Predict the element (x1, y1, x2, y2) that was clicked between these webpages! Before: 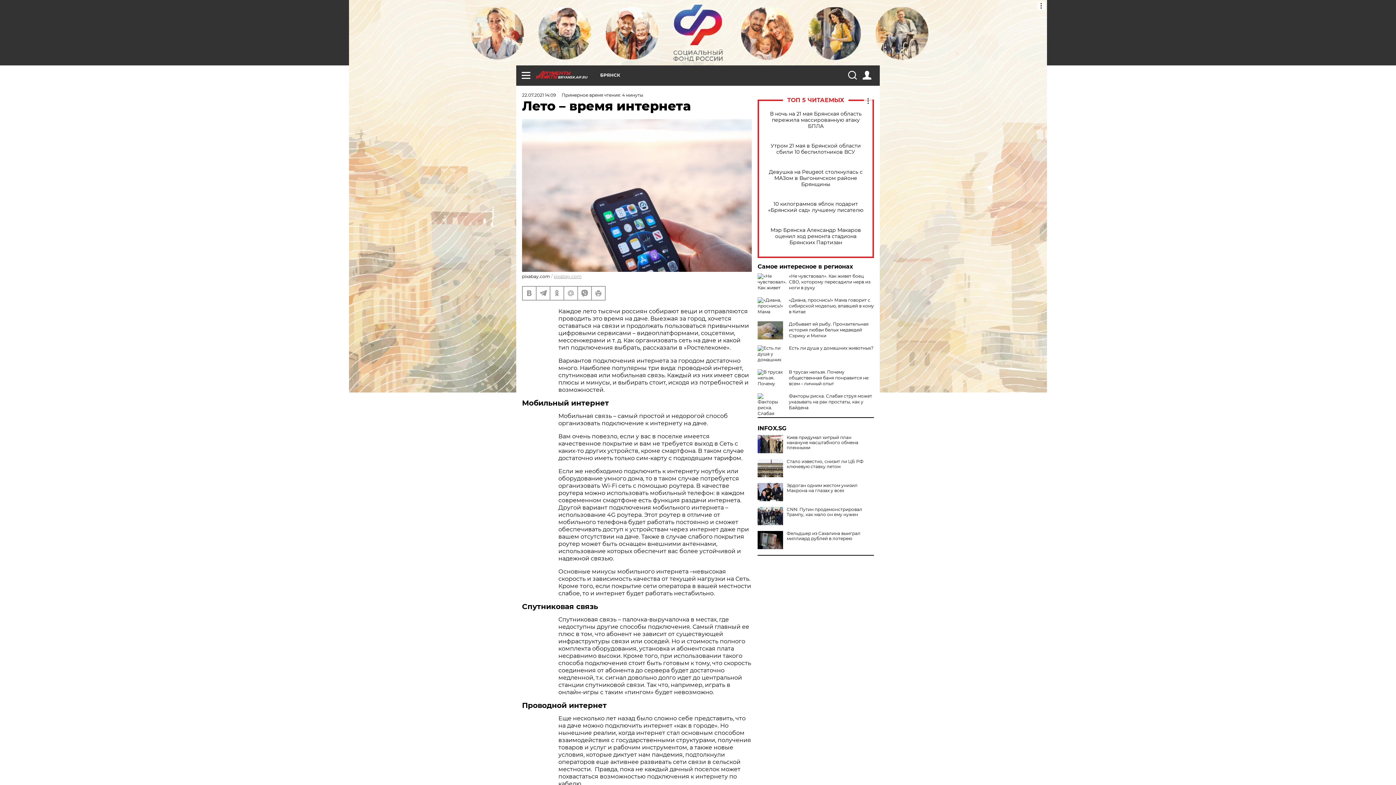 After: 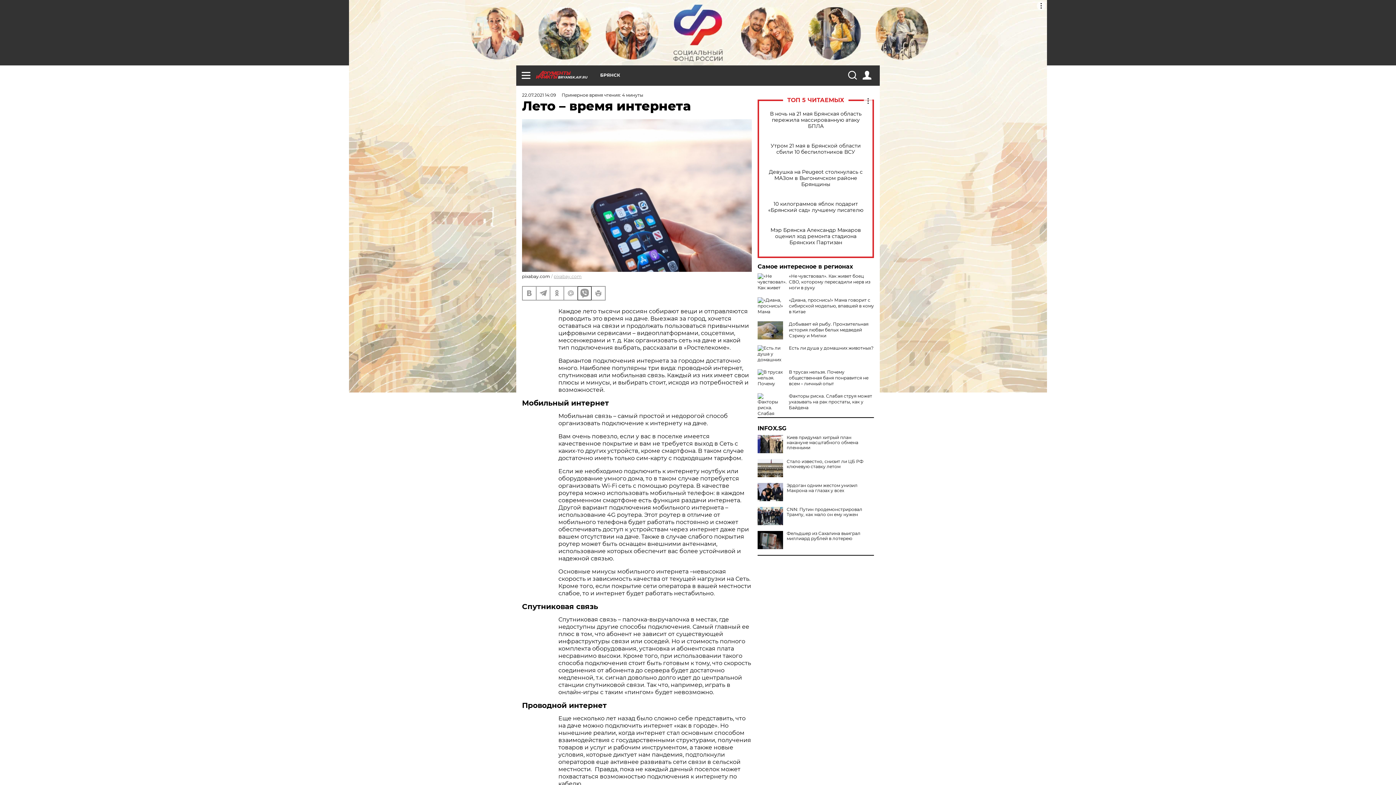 Action: bbox: (578, 286, 591, 299)